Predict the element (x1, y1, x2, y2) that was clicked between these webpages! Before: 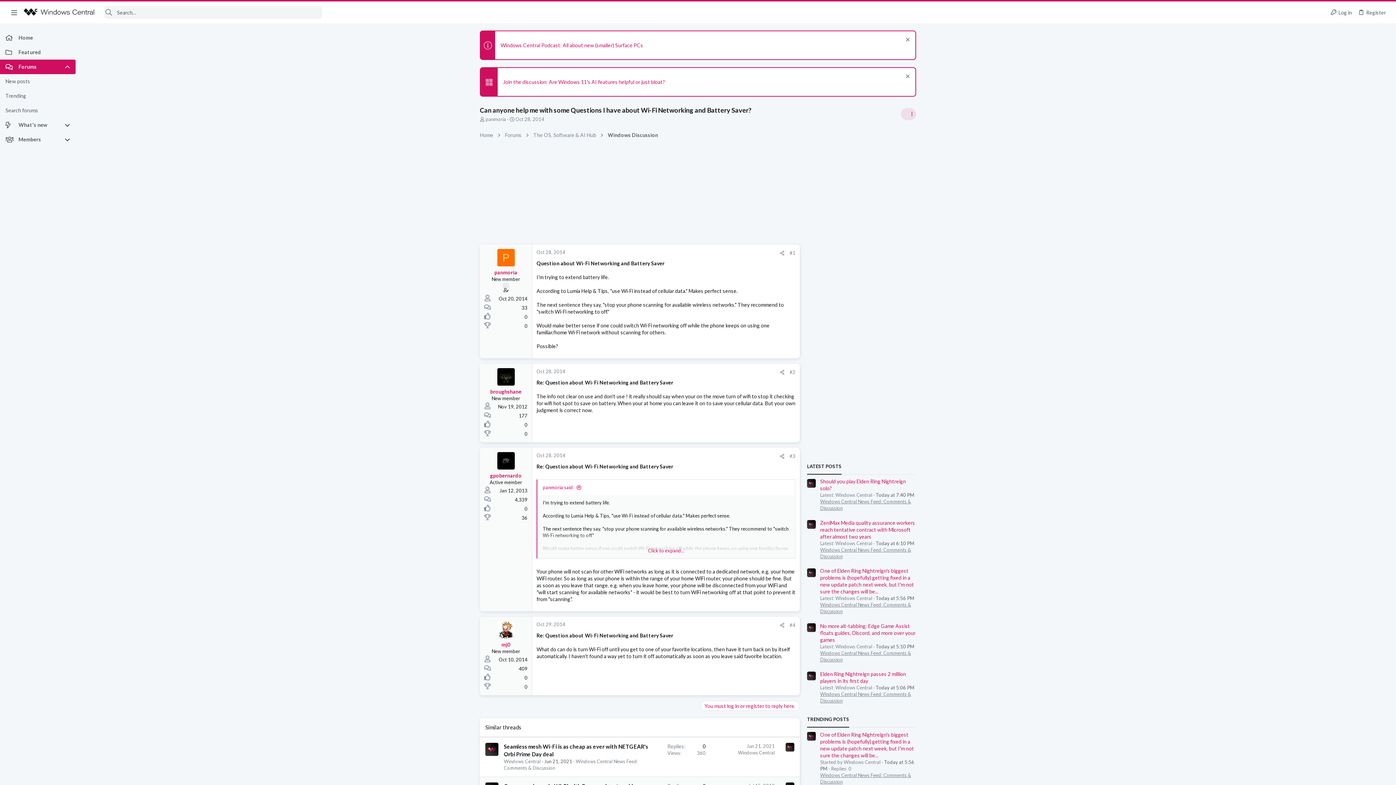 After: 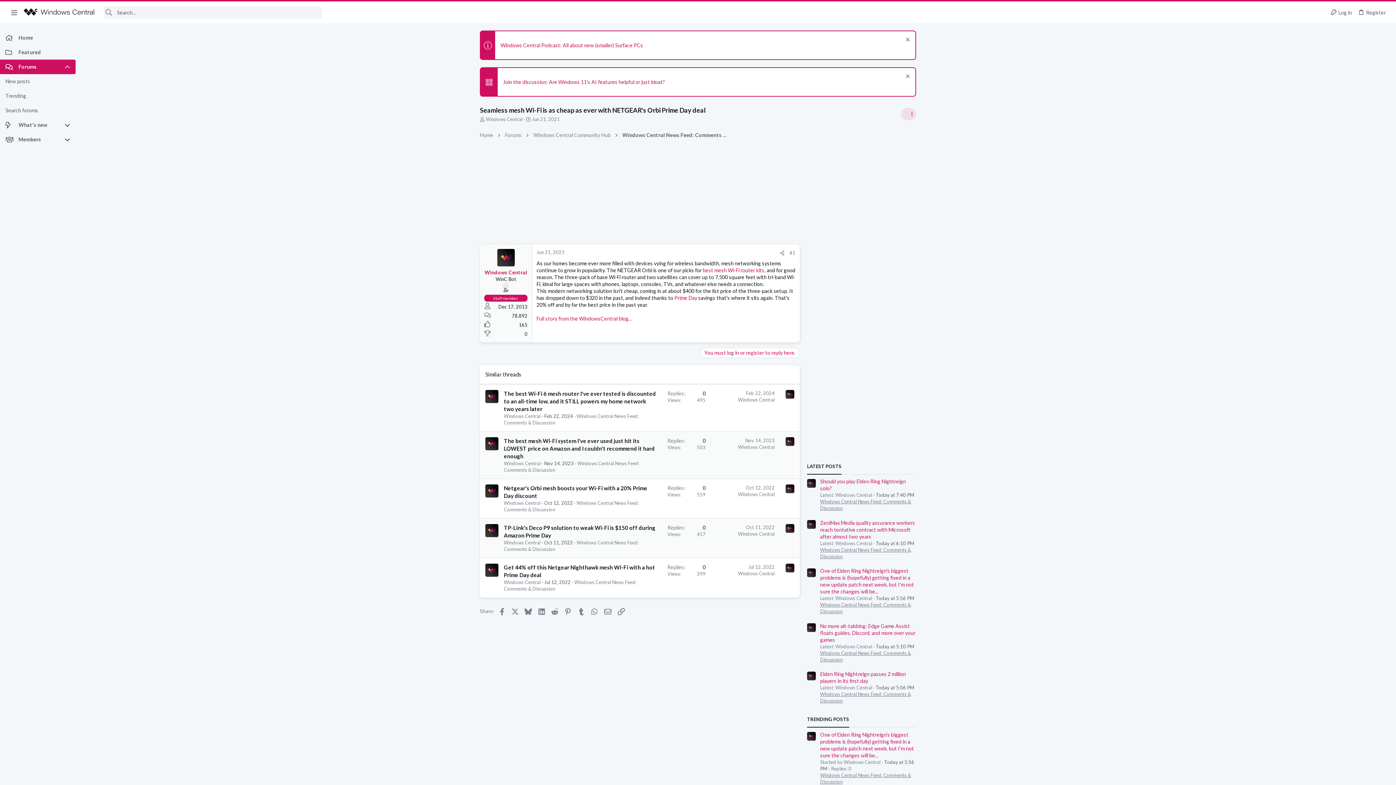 Action: bbox: (544, 758, 572, 764) label: Jun 21, 2021